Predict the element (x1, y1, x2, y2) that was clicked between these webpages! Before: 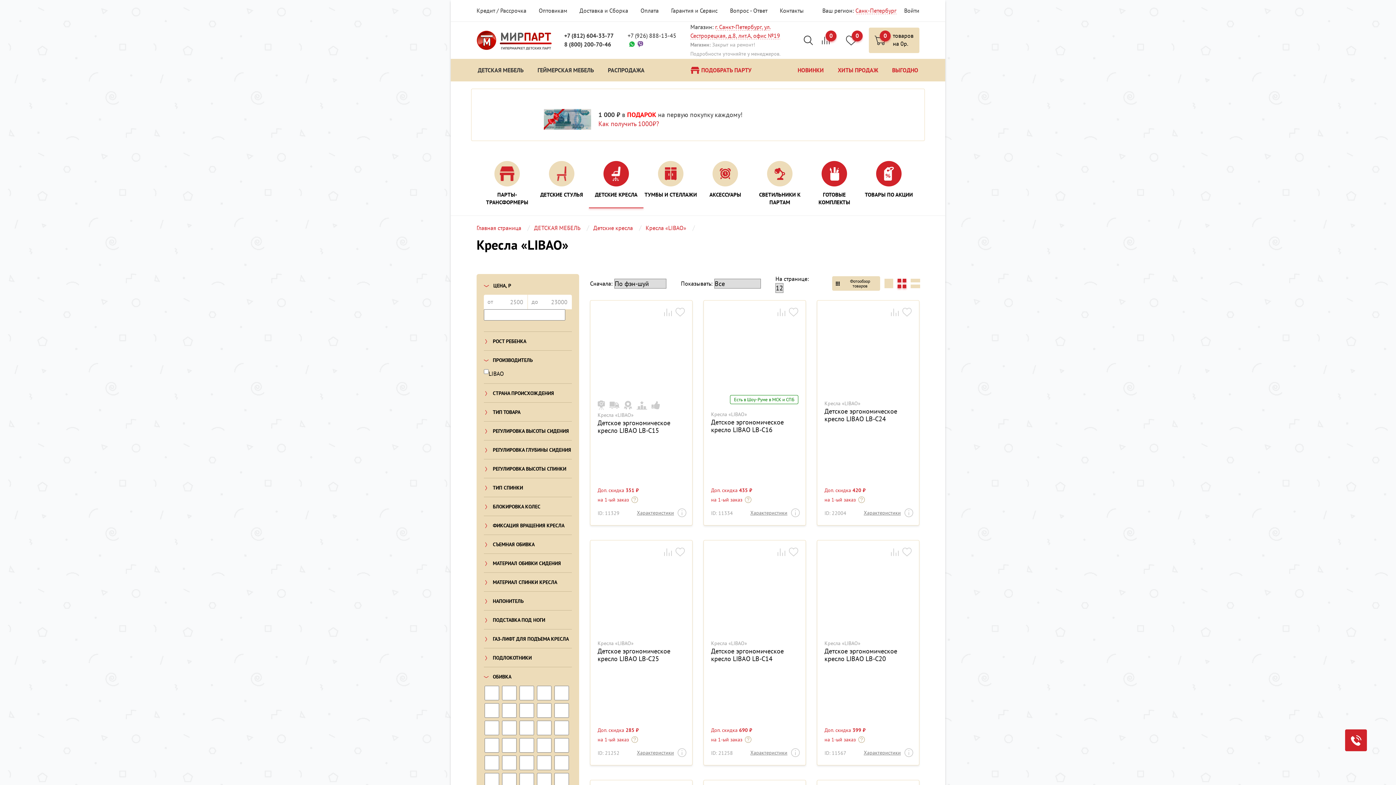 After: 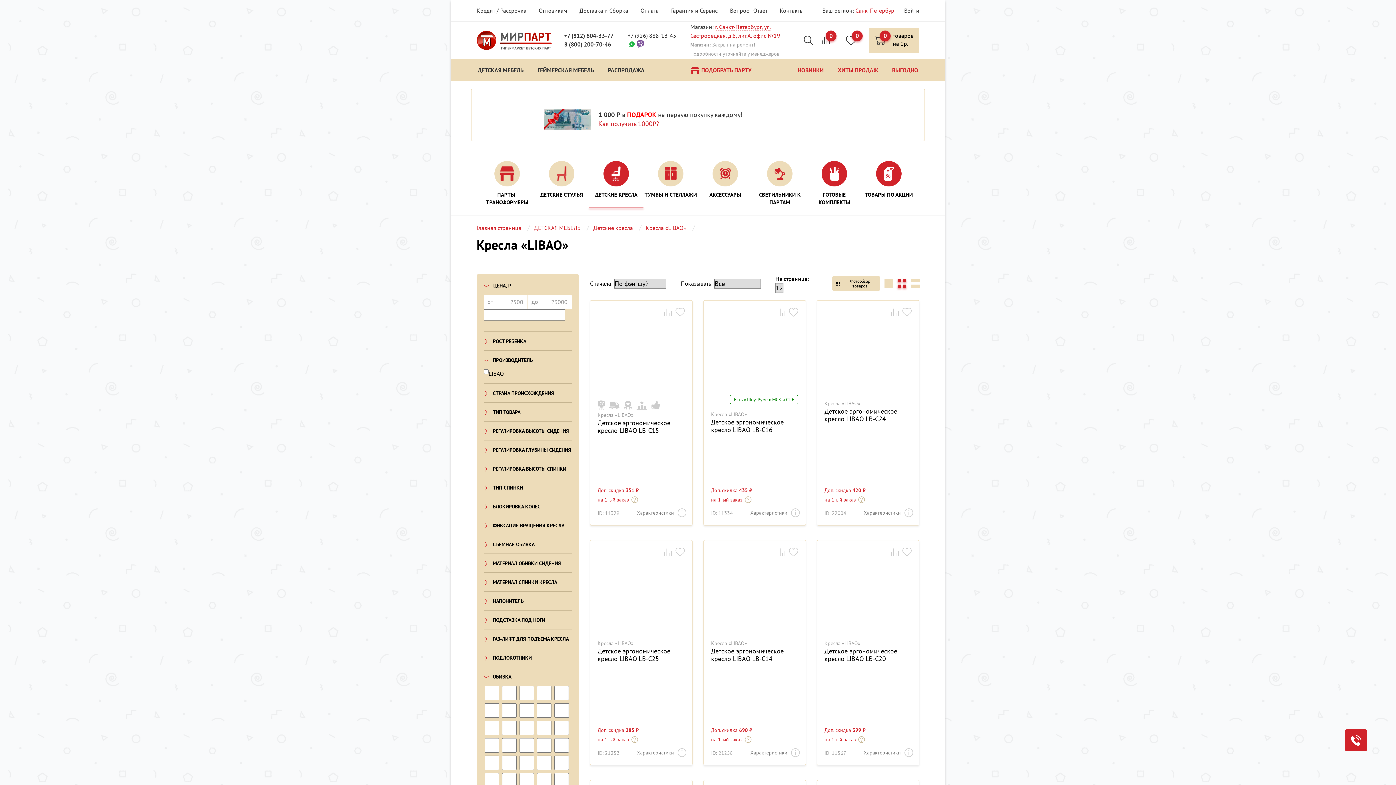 Action: bbox: (637, 40, 643, 47)